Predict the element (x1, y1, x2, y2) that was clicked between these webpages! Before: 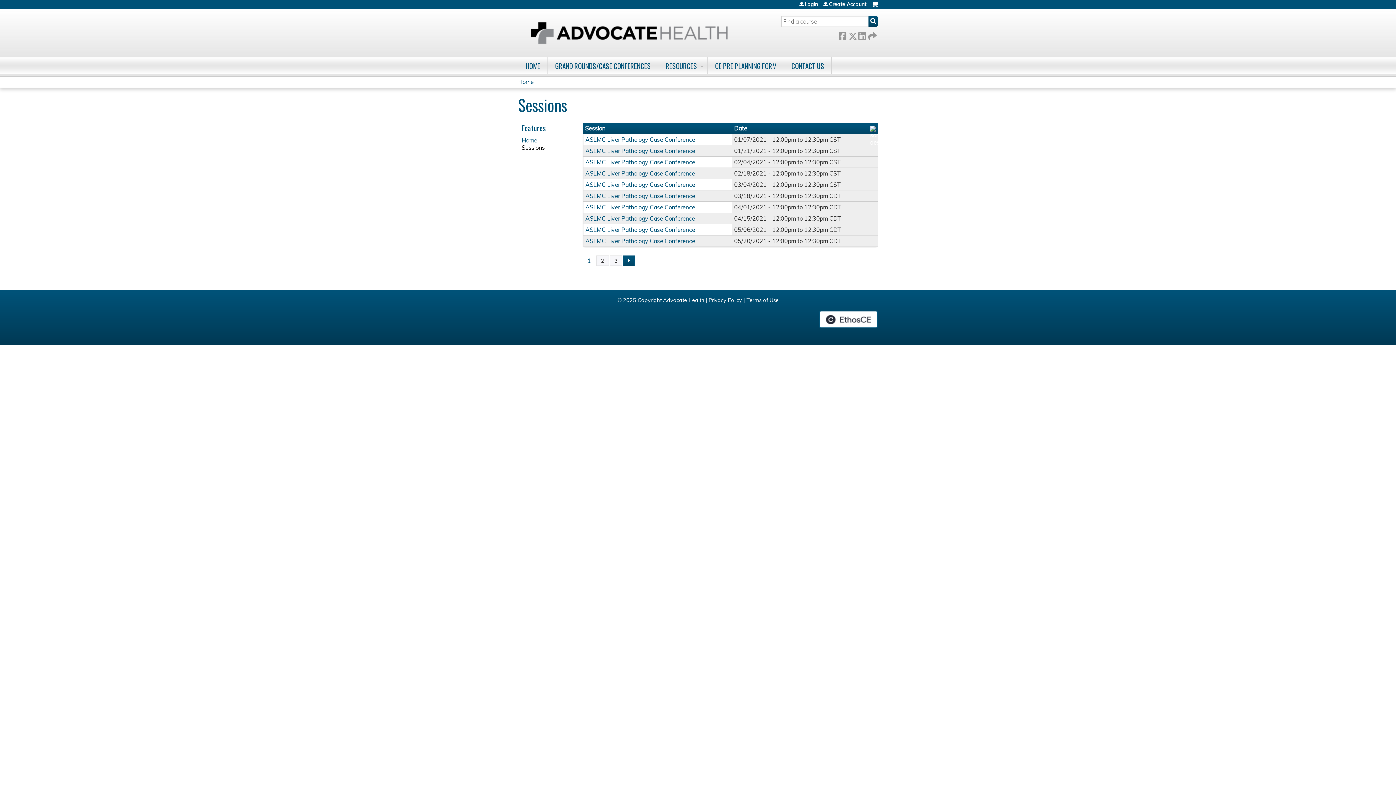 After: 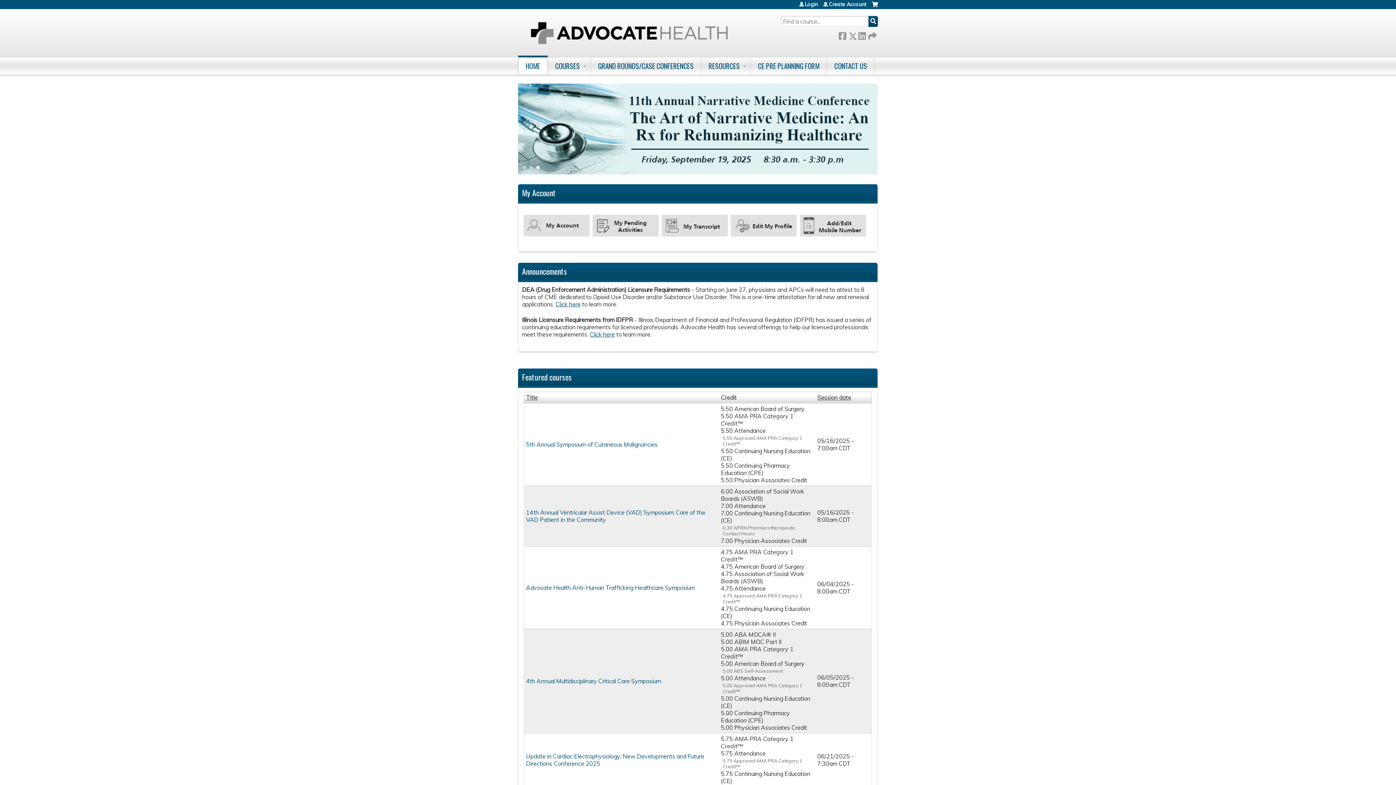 Action: bbox: (658, 57, 708, 74) label: RESOURCES